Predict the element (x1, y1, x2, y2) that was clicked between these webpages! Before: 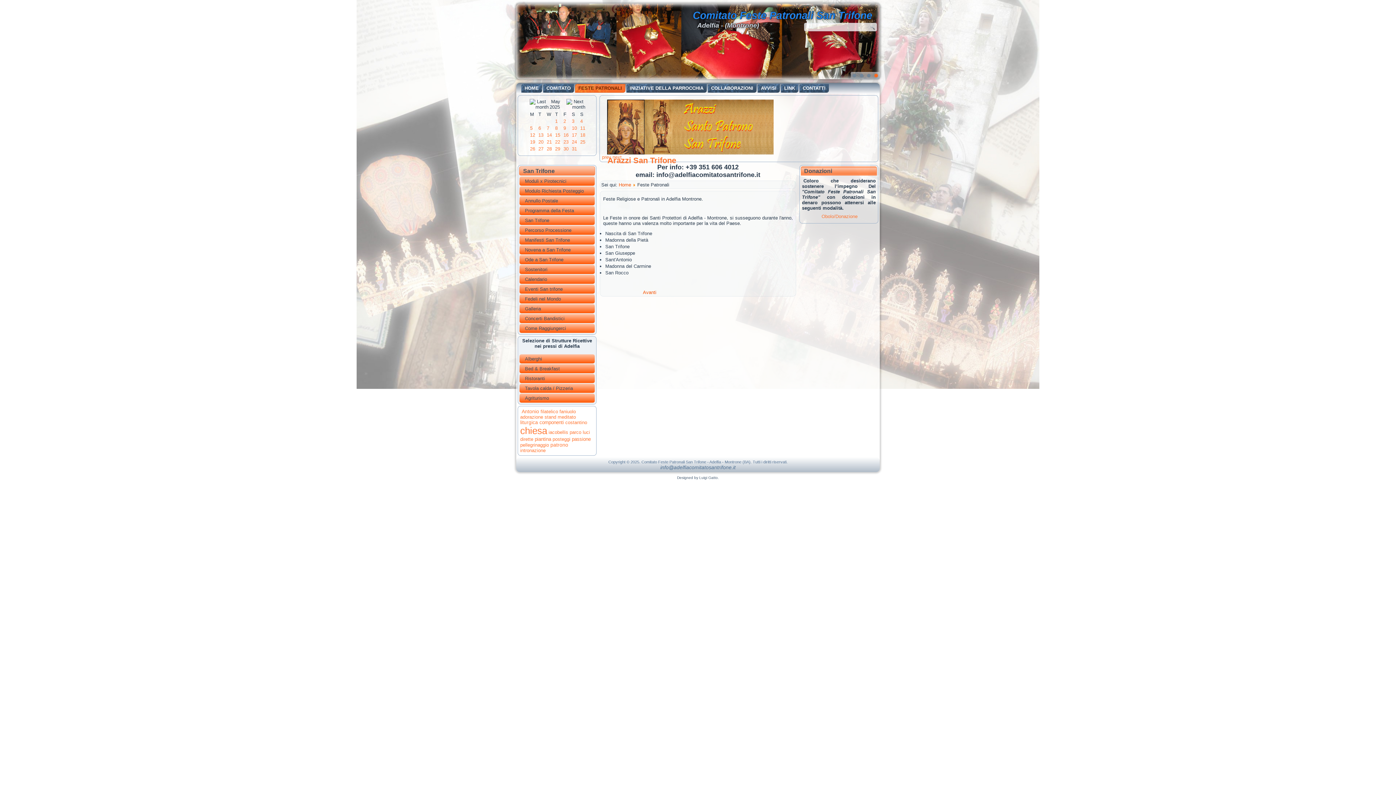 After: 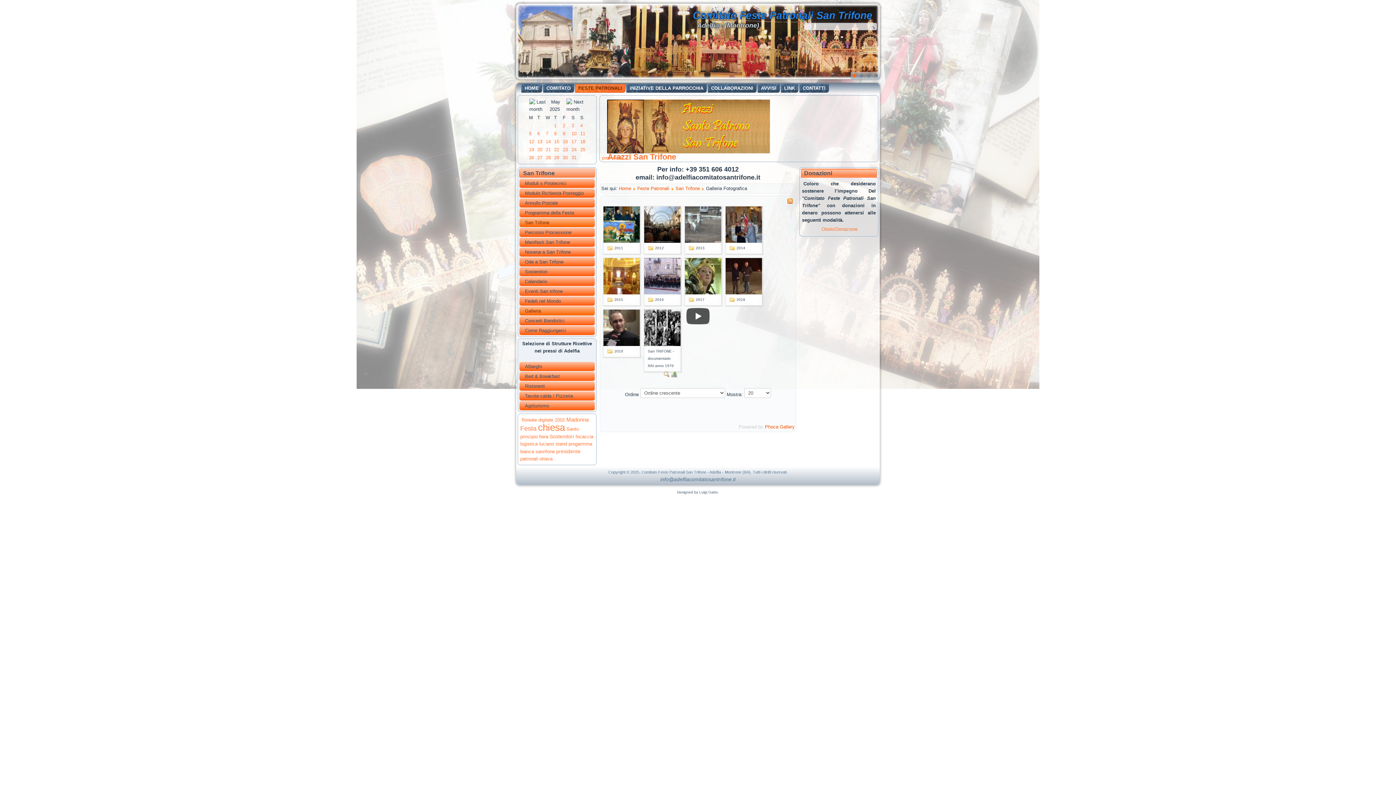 Action: label: Galleria bbox: (519, 304, 594, 313)